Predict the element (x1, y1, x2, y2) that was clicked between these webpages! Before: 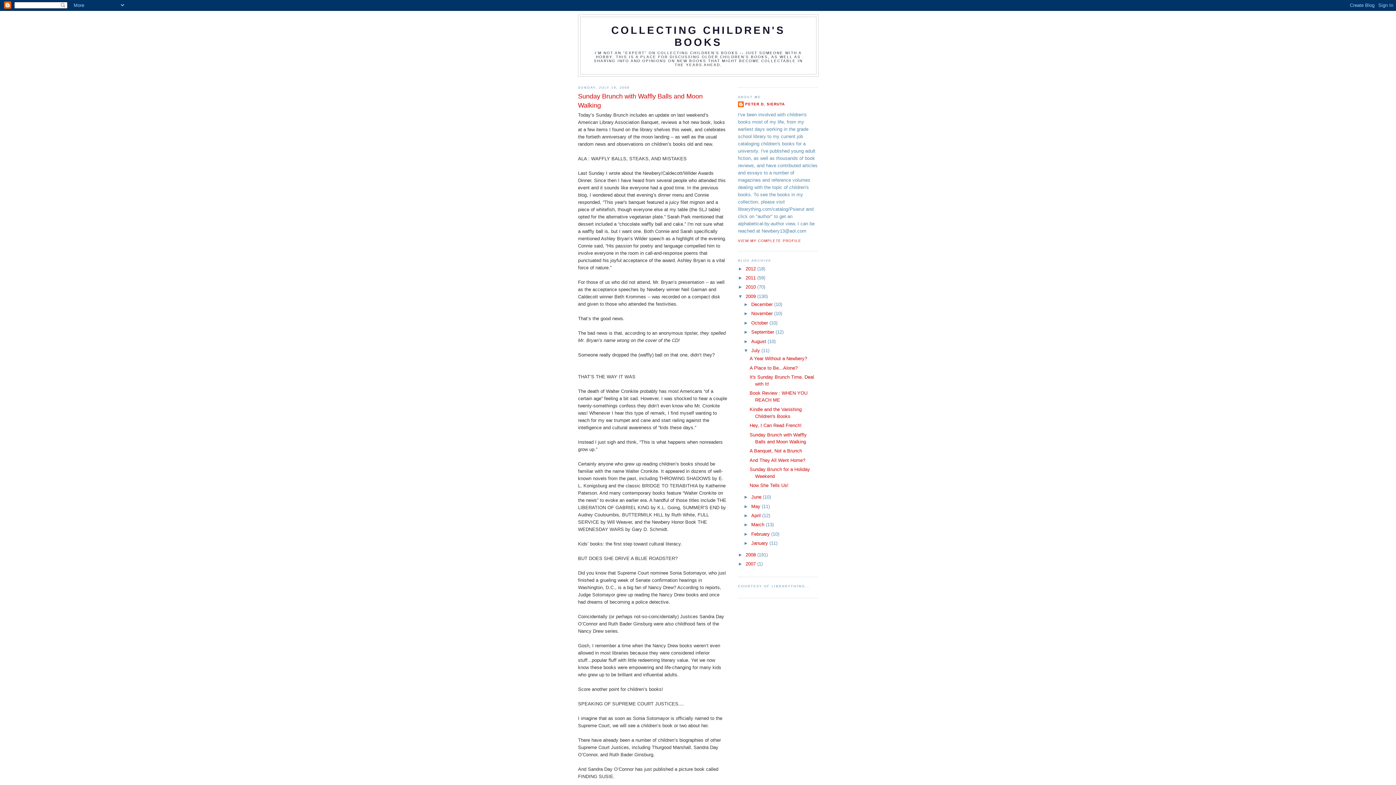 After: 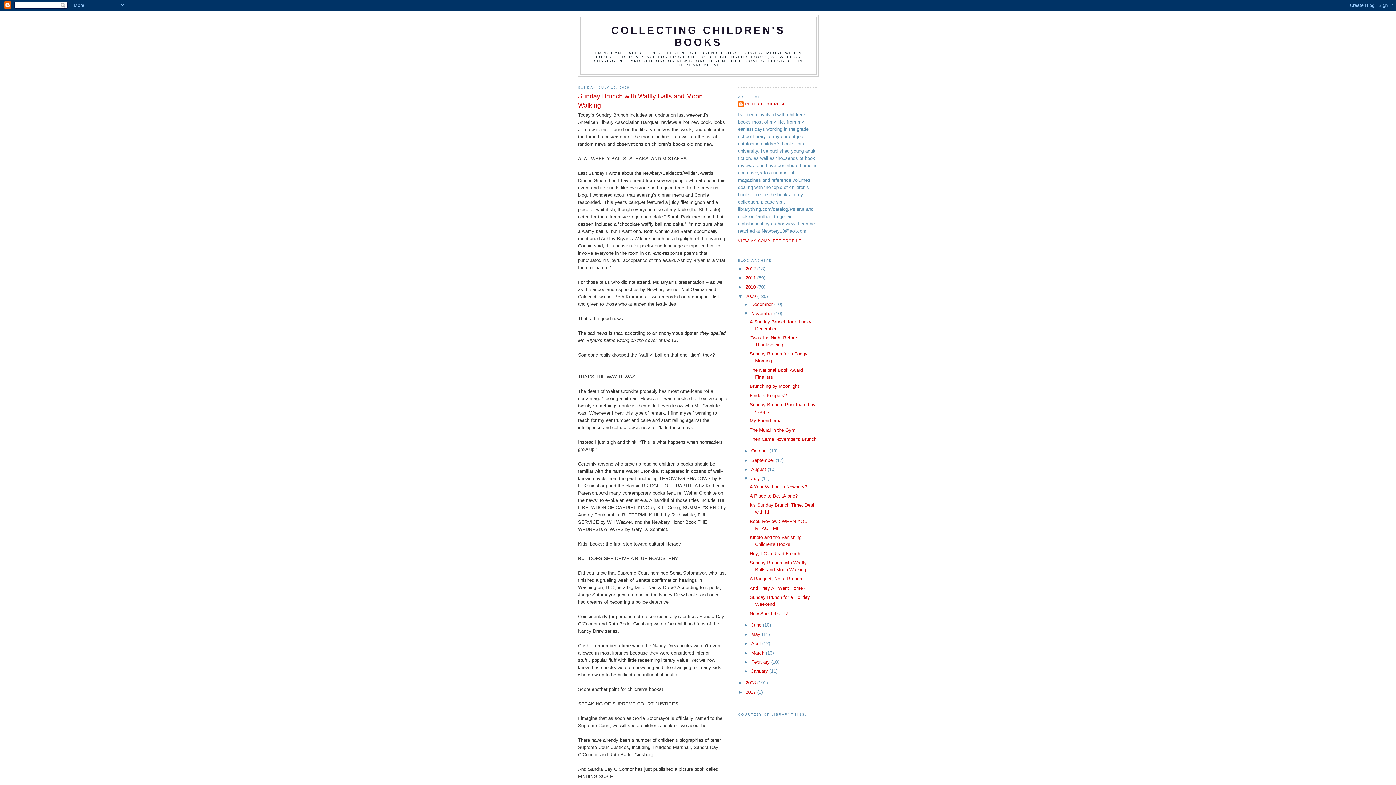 Action: label: ►   bbox: (743, 311, 751, 316)